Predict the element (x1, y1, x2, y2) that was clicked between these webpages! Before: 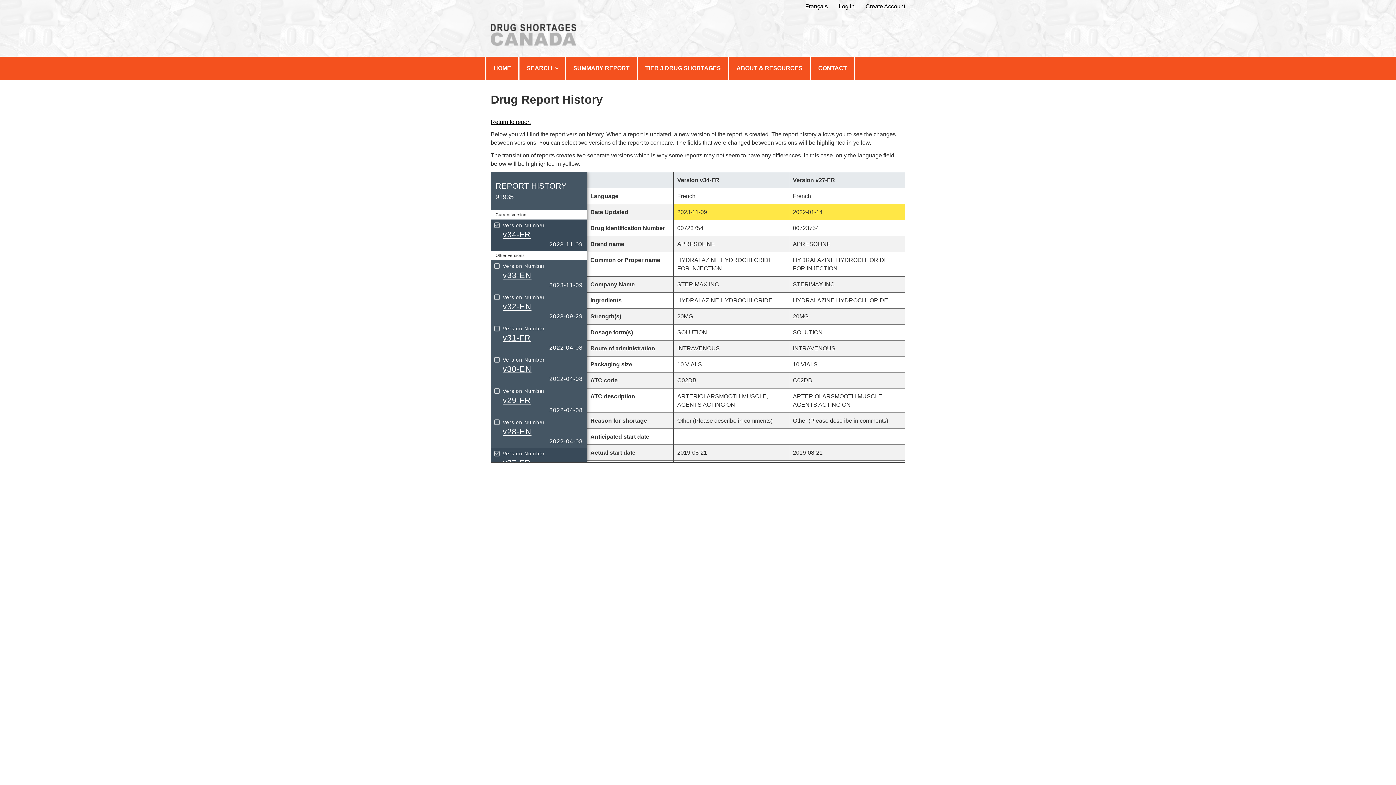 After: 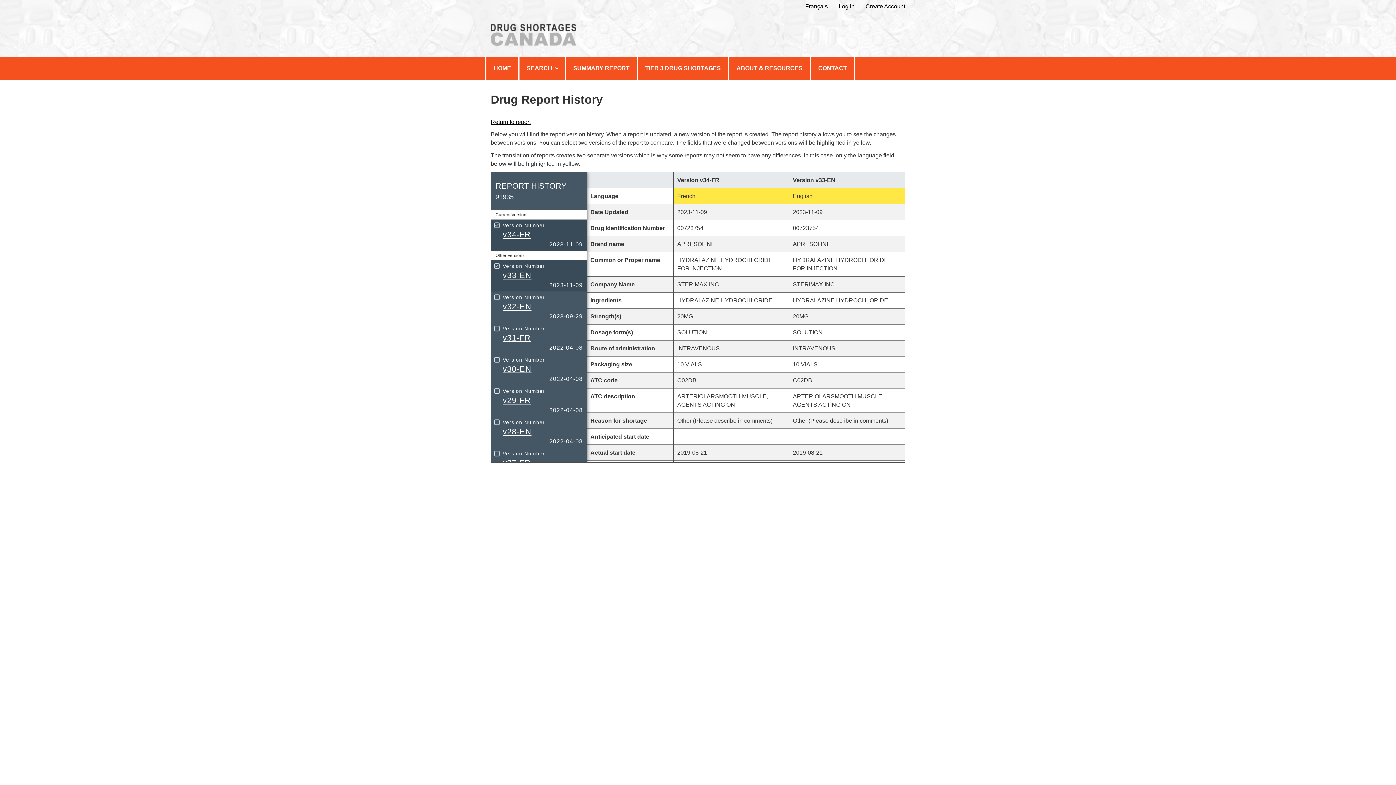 Action: bbox: (491, 260, 586, 291) label: Version Number
v33-EN
2023-11-09